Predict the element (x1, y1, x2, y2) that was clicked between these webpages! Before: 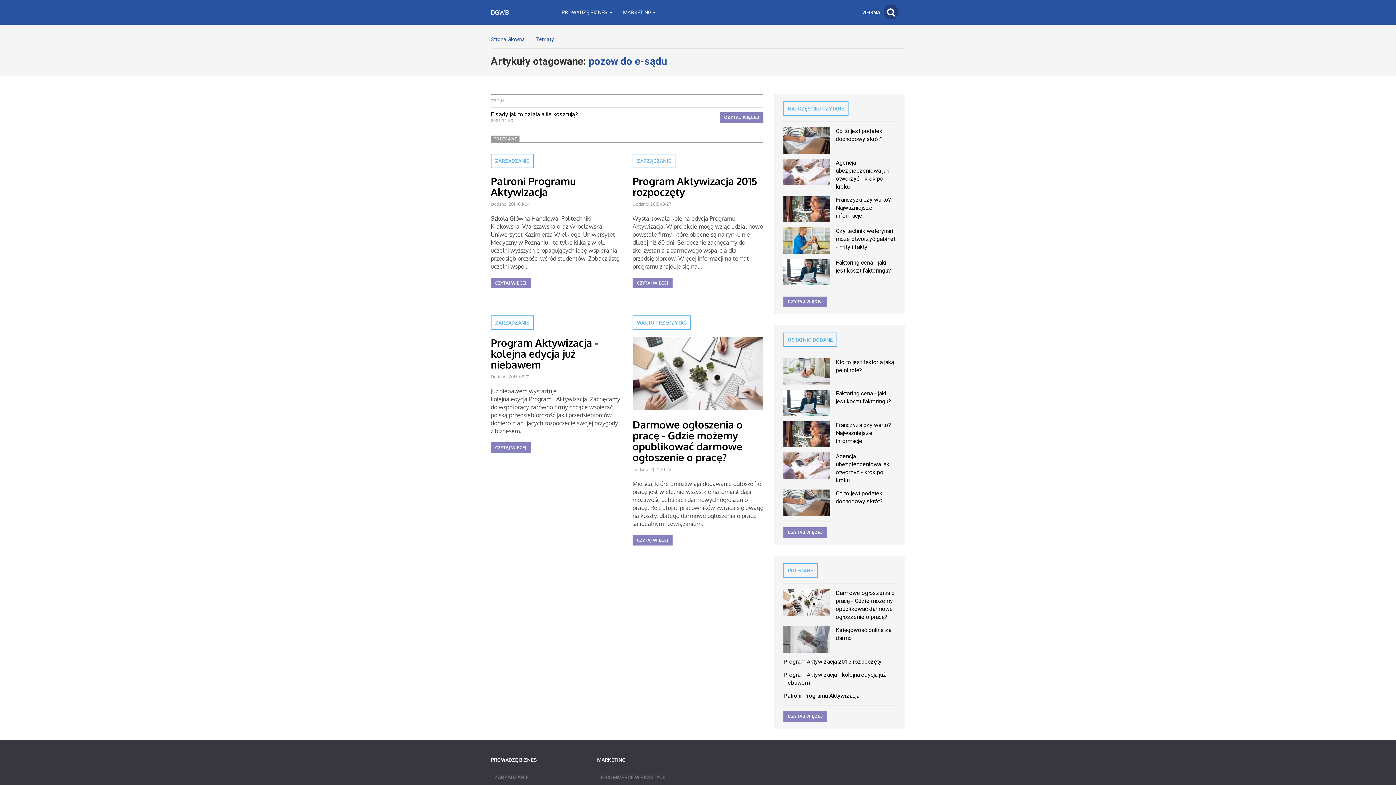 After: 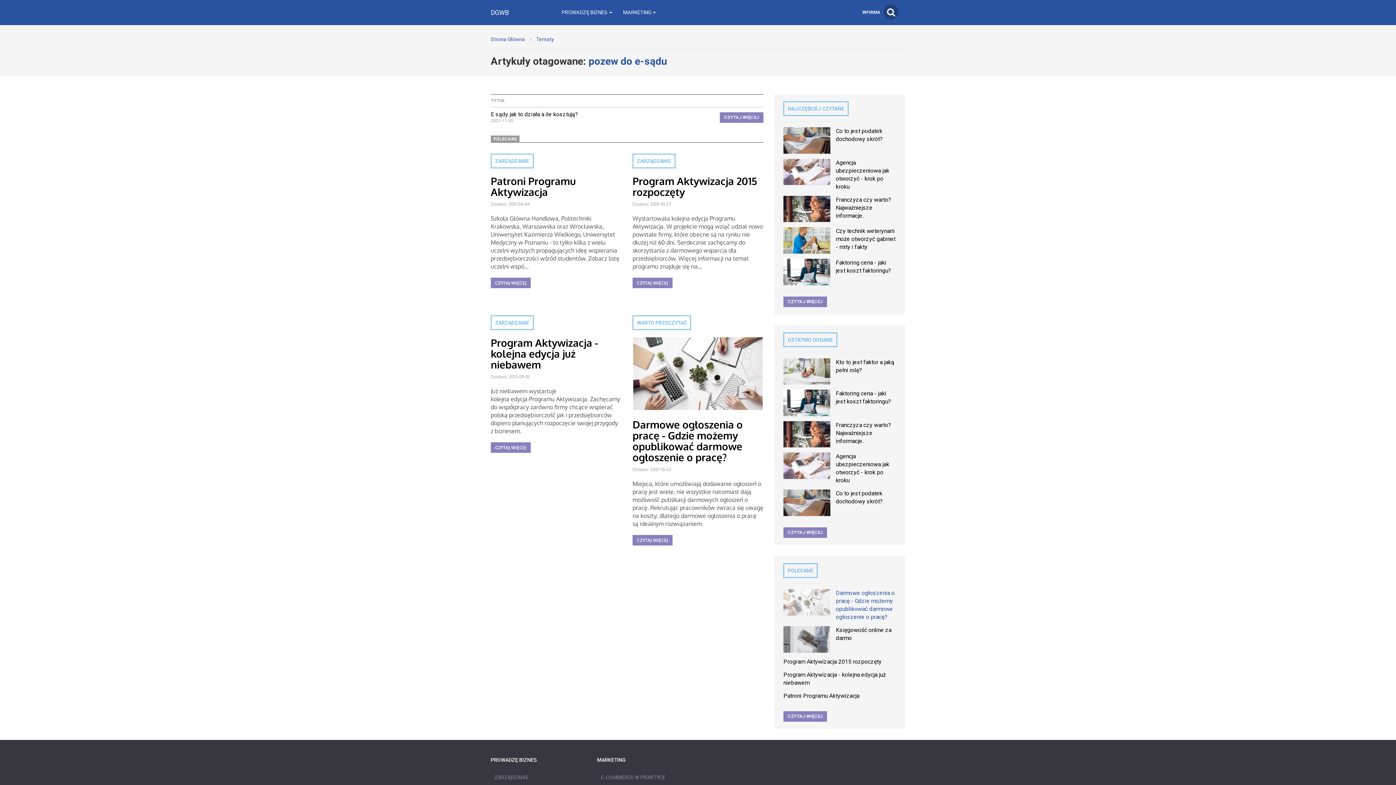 Action: bbox: (783, 583, 896, 621) label: Darmowe ogłoszenia o pracę - Gdzie możemy opublikować darmowe ogłoszenie o pracę?